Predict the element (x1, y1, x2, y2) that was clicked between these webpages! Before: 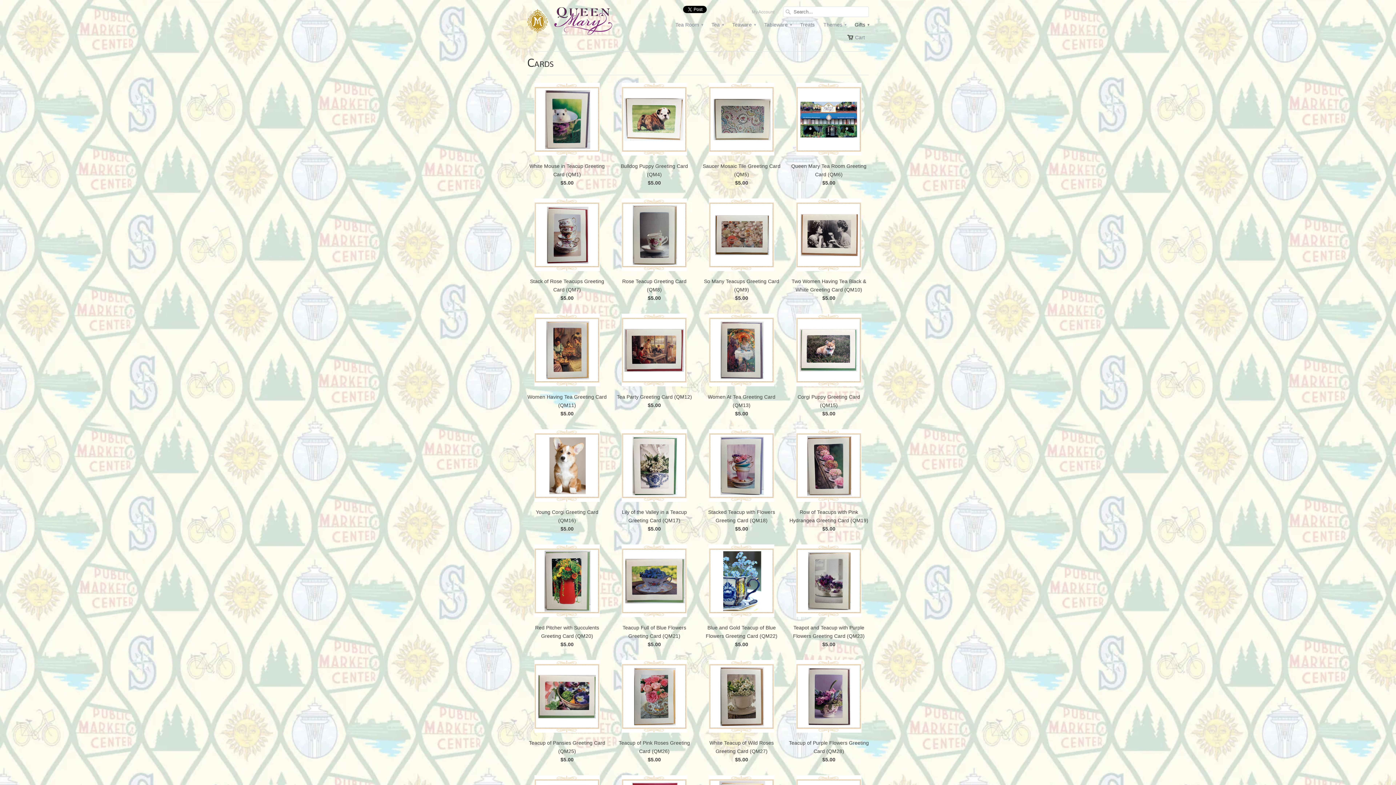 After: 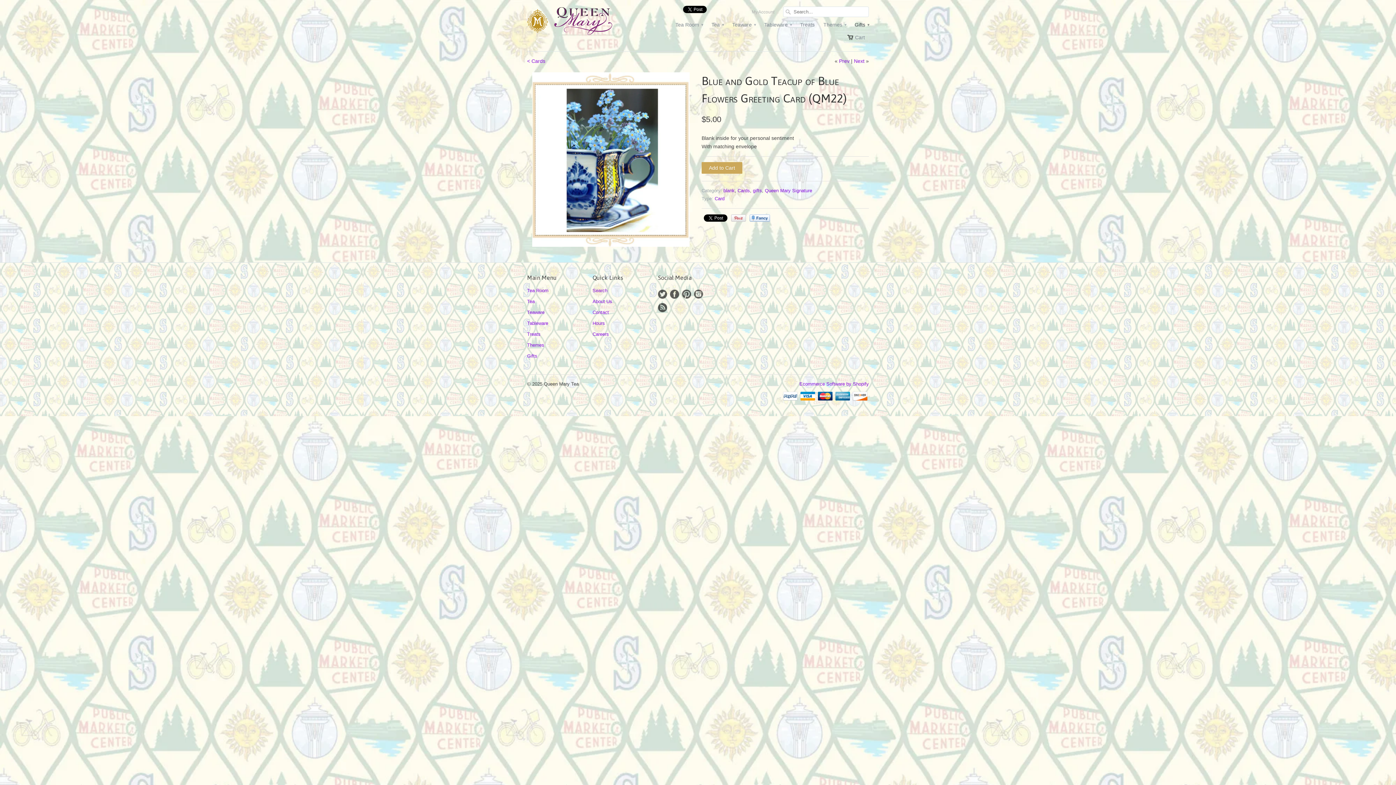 Action: bbox: (701, 544, 781, 651) label: Blue and Gold Teacup of Blue Flowers Greeting Card (QM22)
$5.00